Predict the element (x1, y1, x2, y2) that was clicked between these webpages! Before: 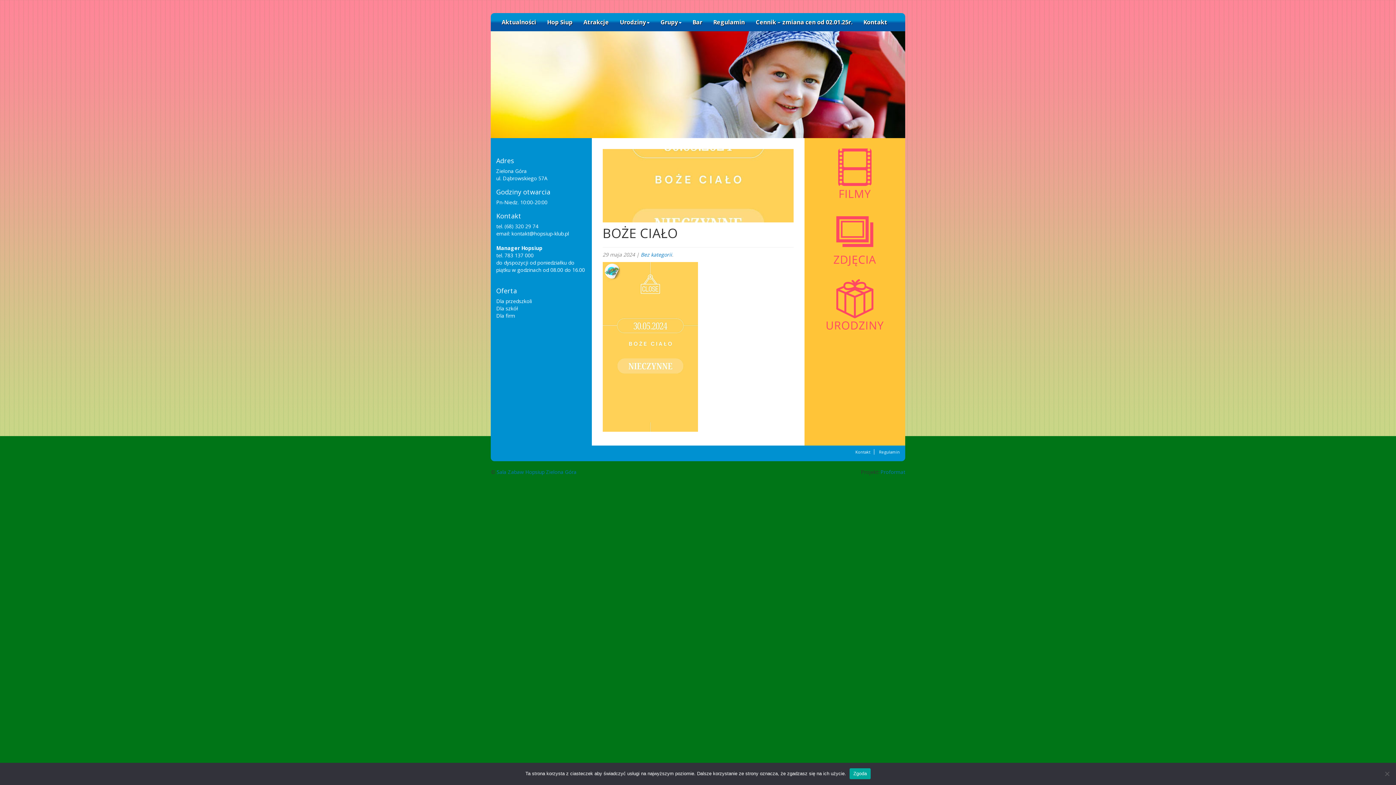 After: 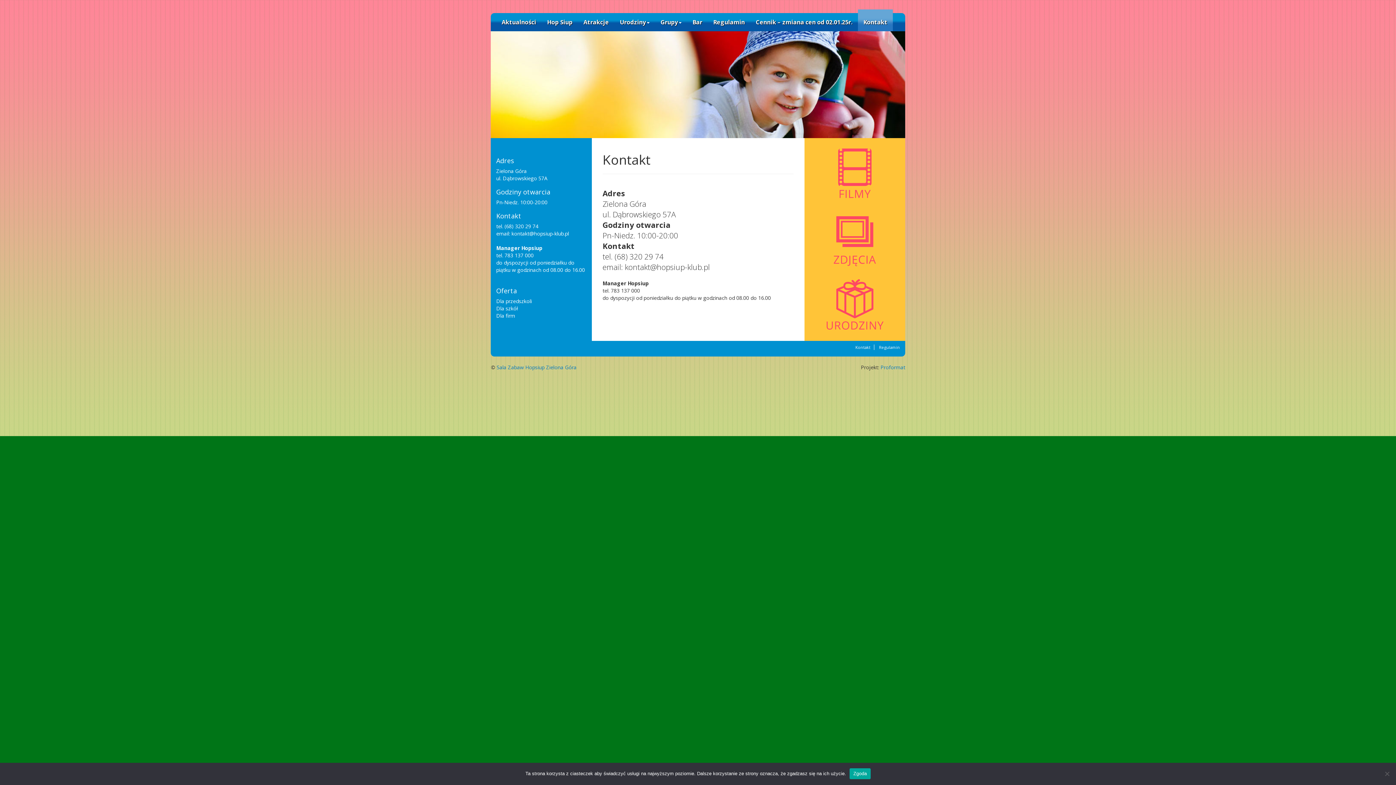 Action: bbox: (858, 13, 893, 31) label: Kontakt